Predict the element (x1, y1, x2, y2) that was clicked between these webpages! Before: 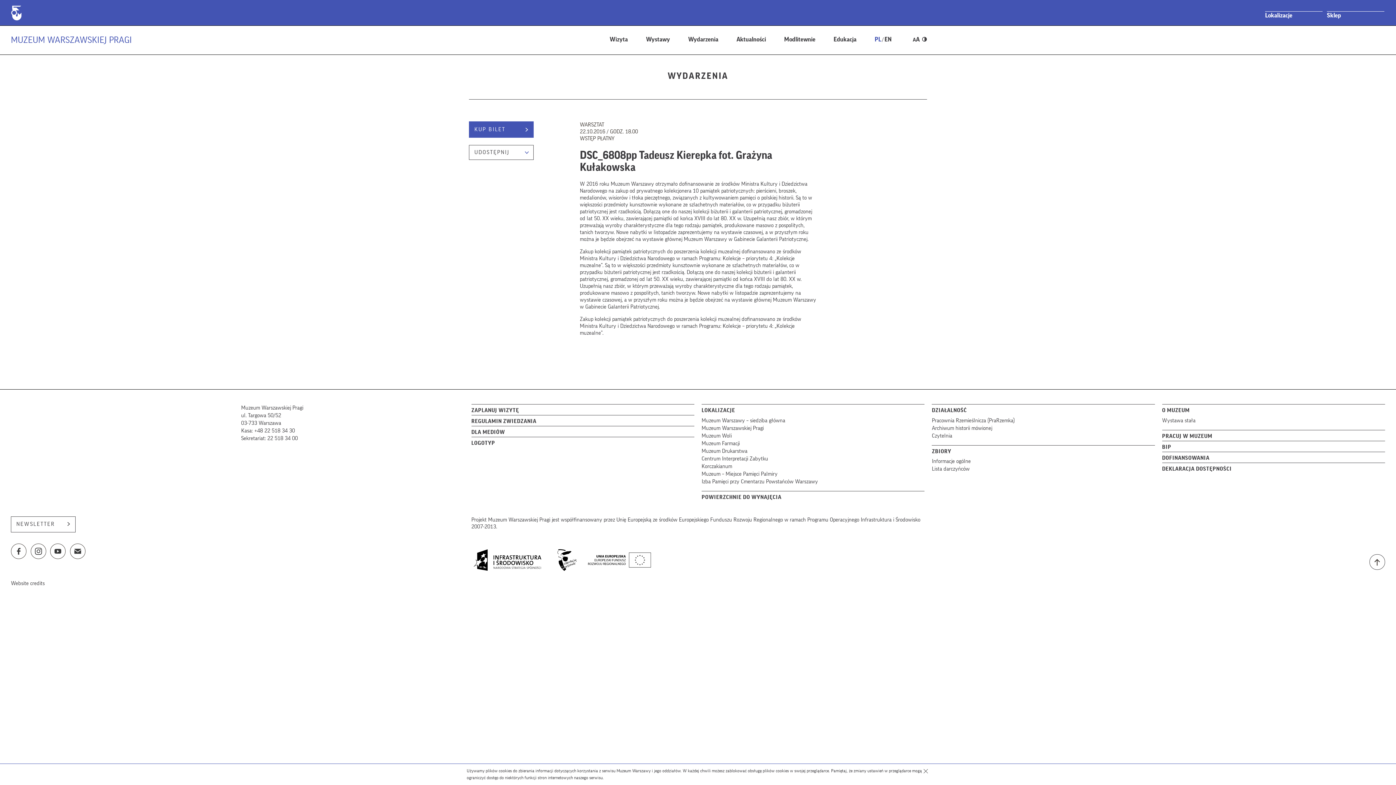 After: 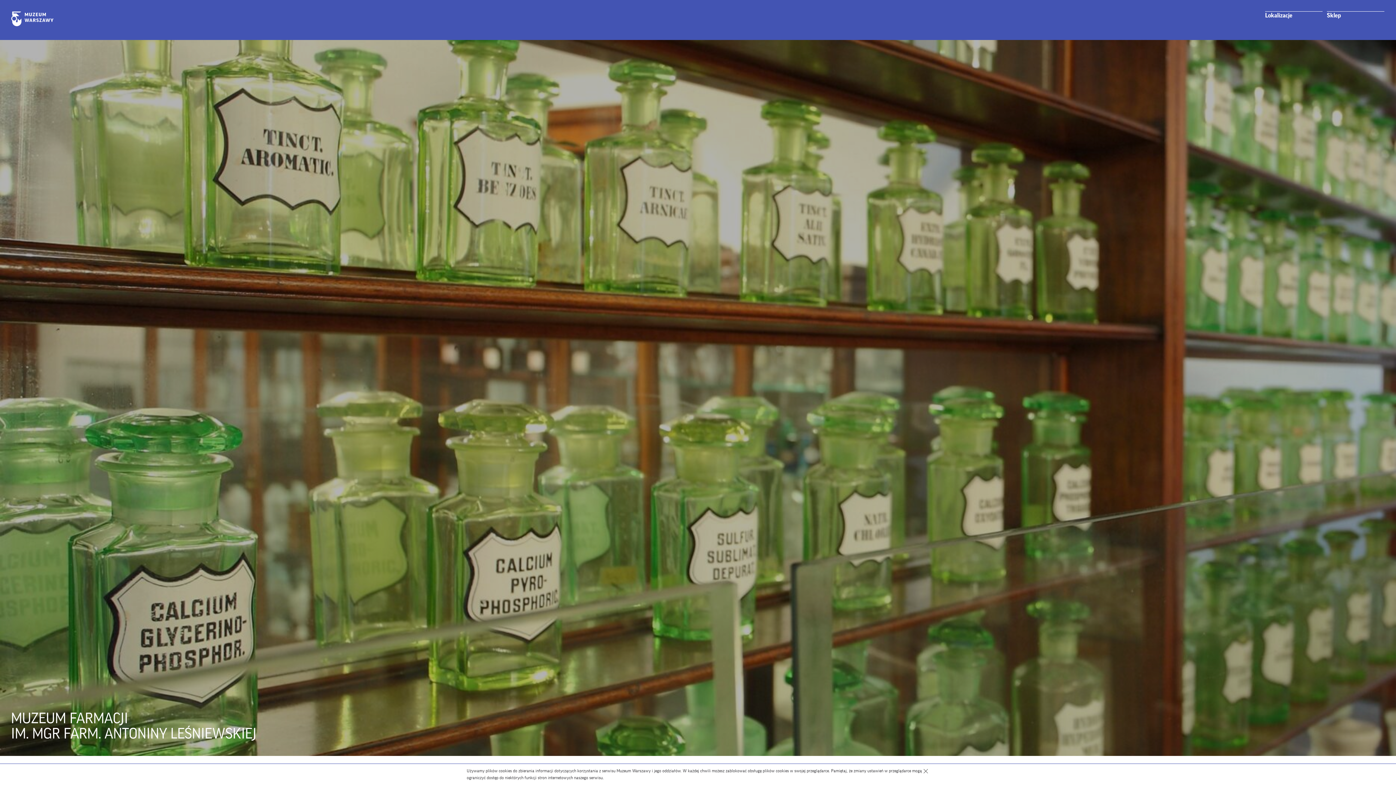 Action: bbox: (701, 440, 739, 447) label: Muzeum Farmacji